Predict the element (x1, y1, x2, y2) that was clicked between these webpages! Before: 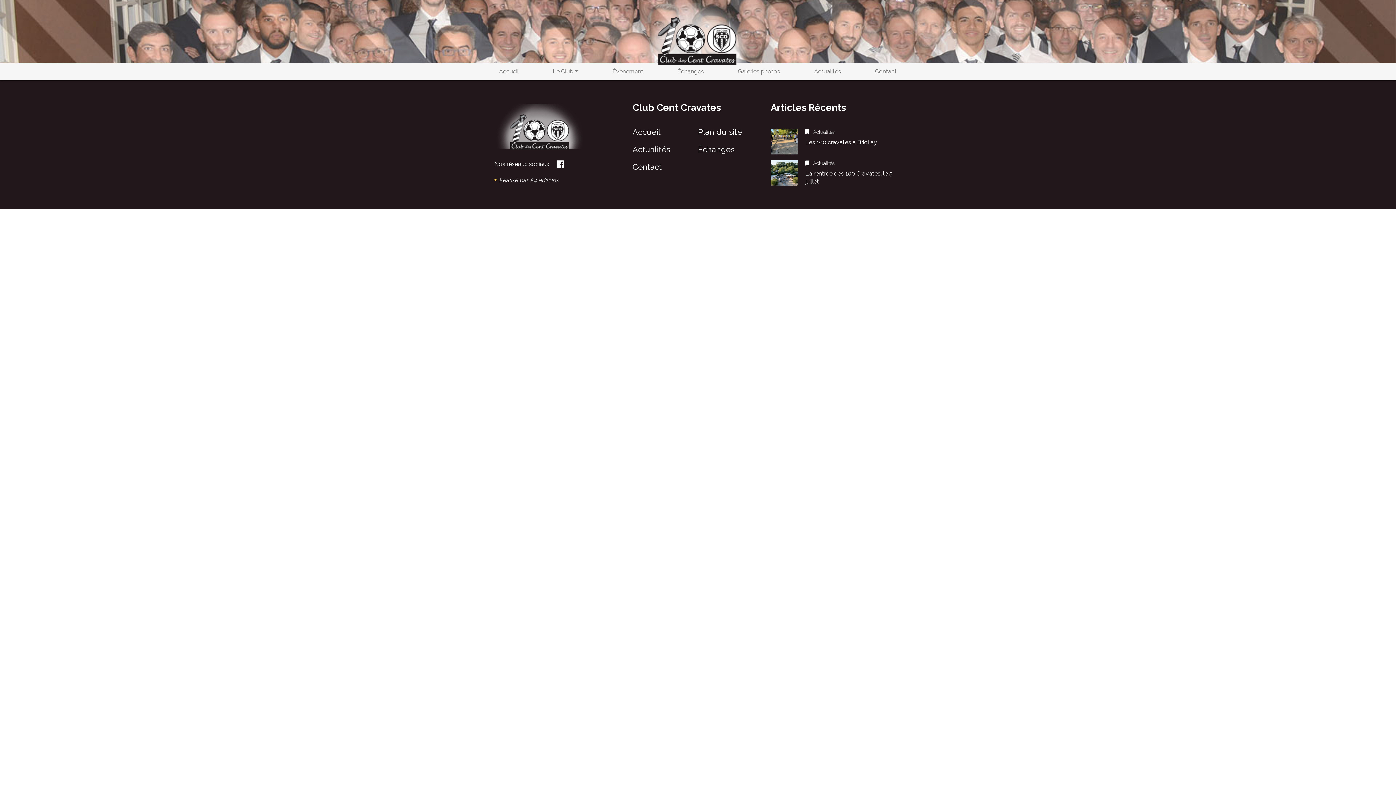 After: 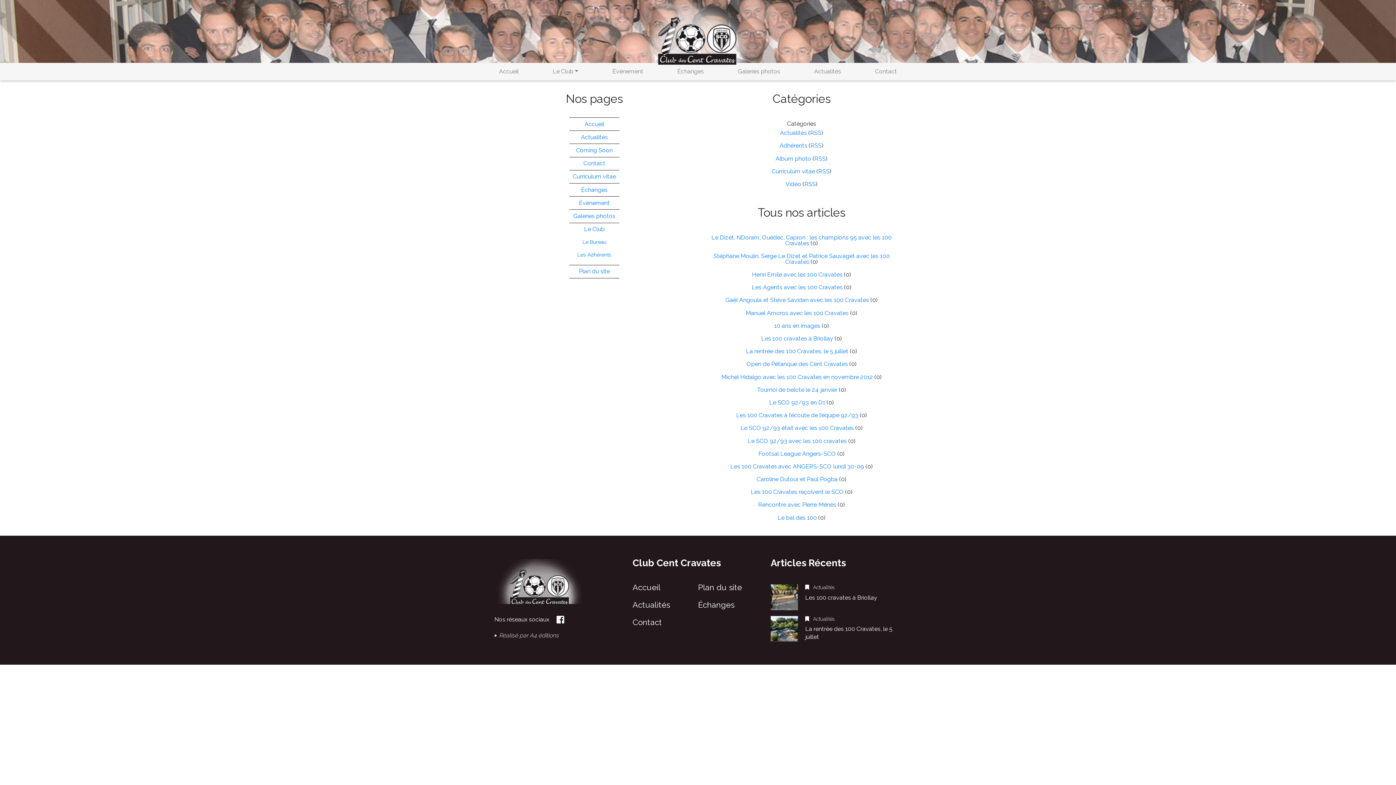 Action: label: Plan du site bbox: (698, 129, 756, 134)